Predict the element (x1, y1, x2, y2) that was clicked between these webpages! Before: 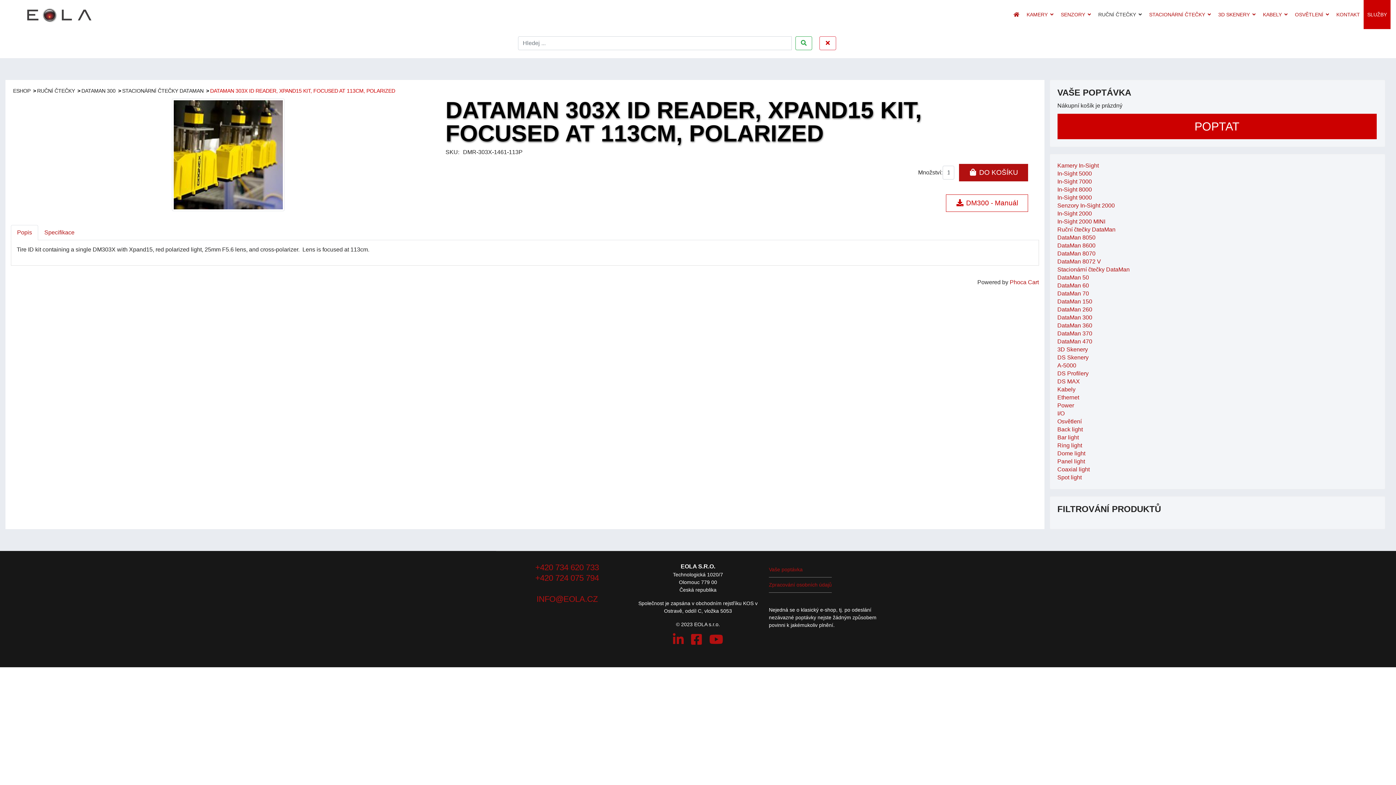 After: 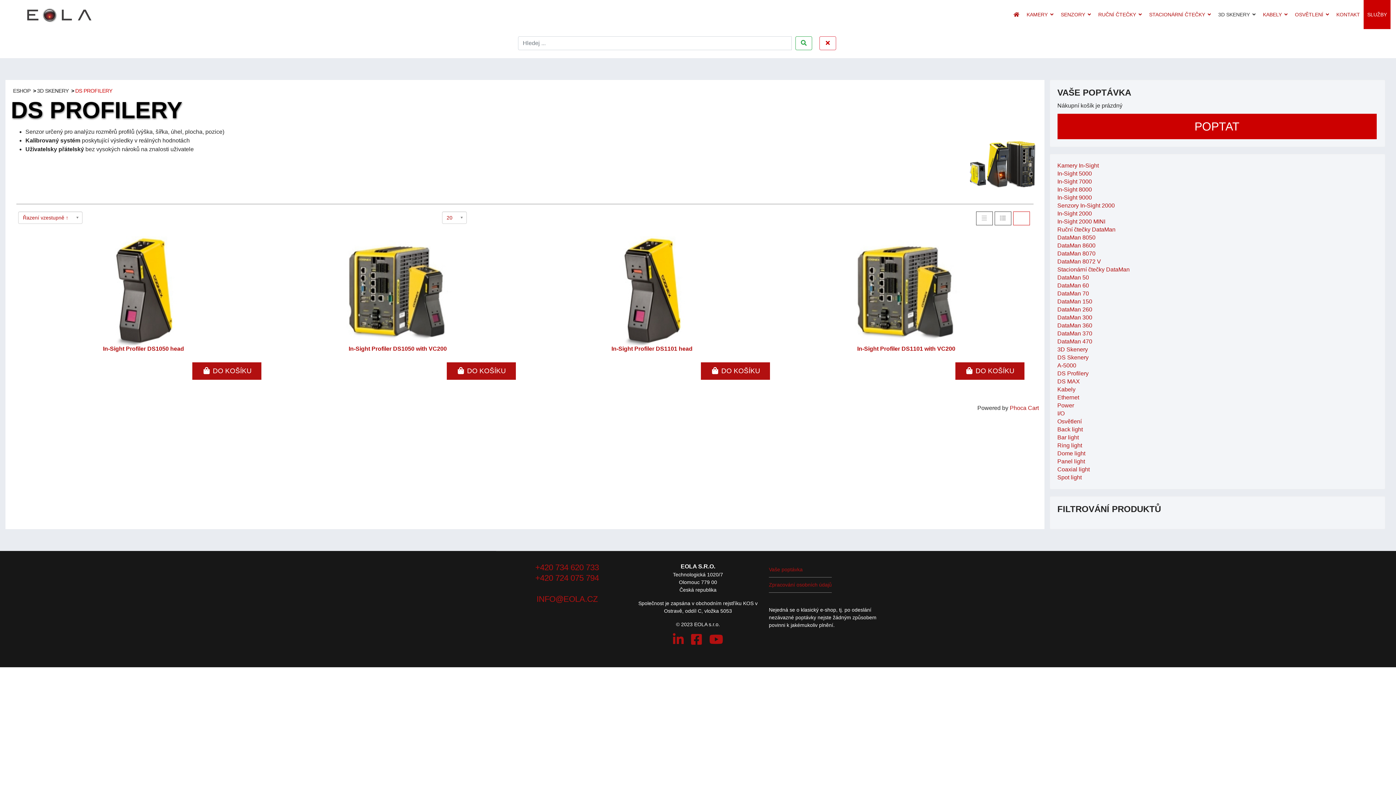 Action: bbox: (1057, 369, 1377, 377) label: DS Profilery